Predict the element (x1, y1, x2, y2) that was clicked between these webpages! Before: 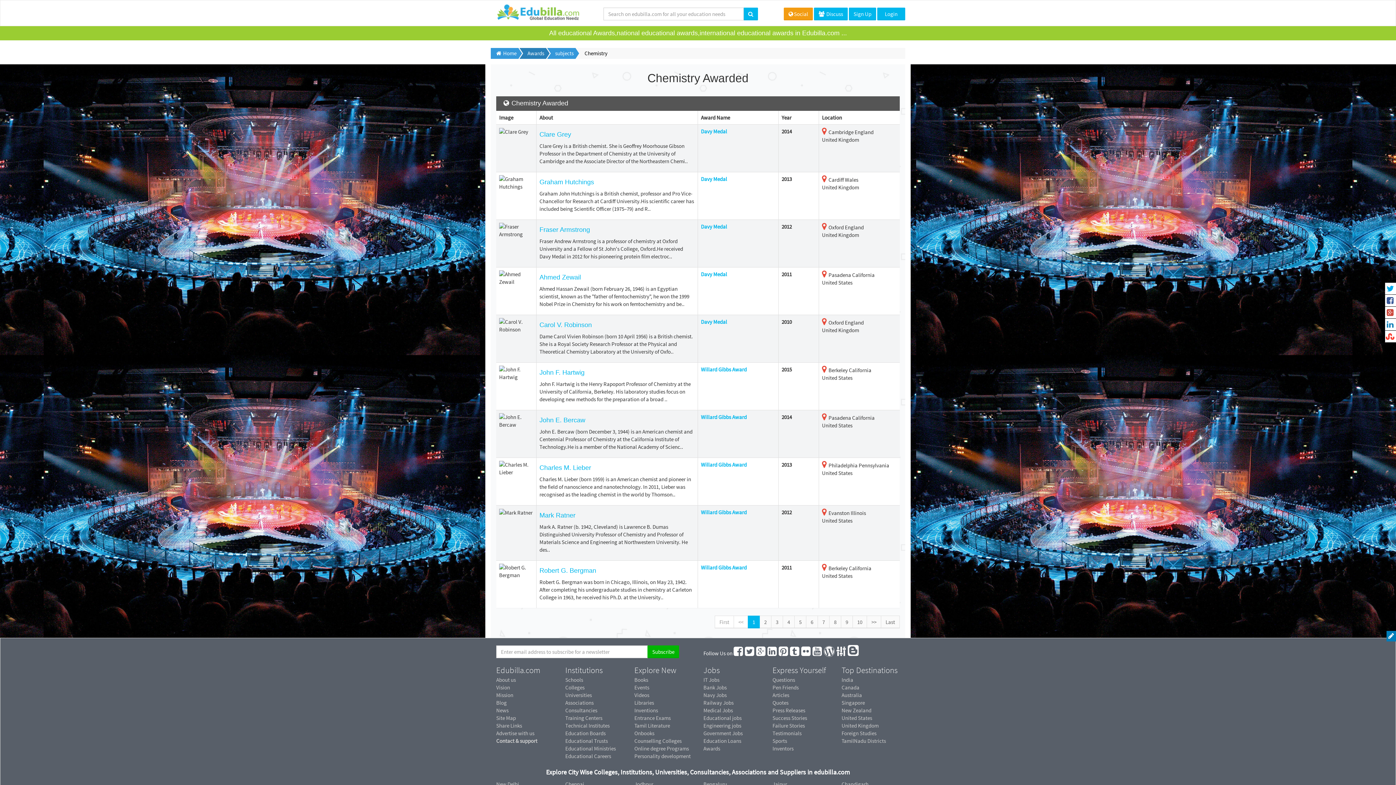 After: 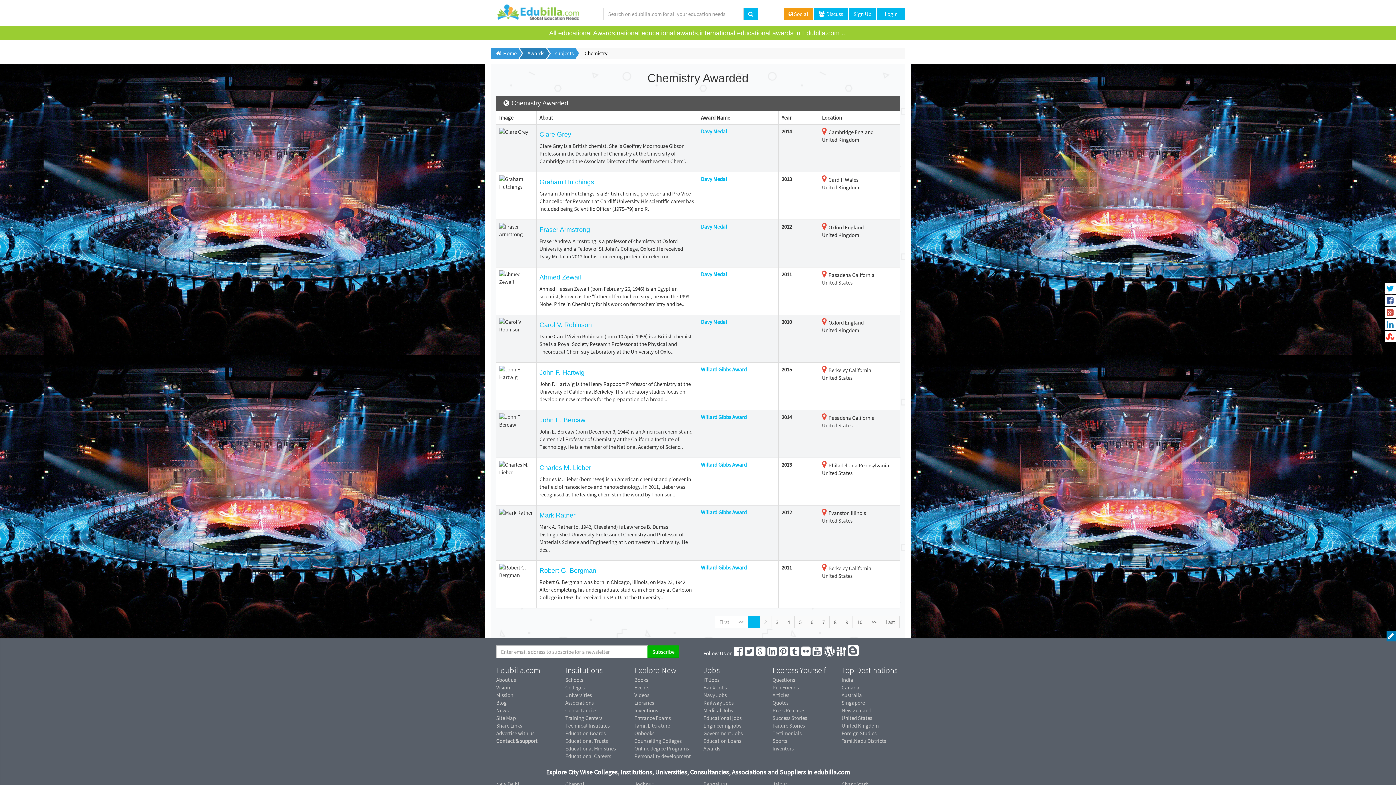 Action: label: First bbox: (714, 615, 734, 628)